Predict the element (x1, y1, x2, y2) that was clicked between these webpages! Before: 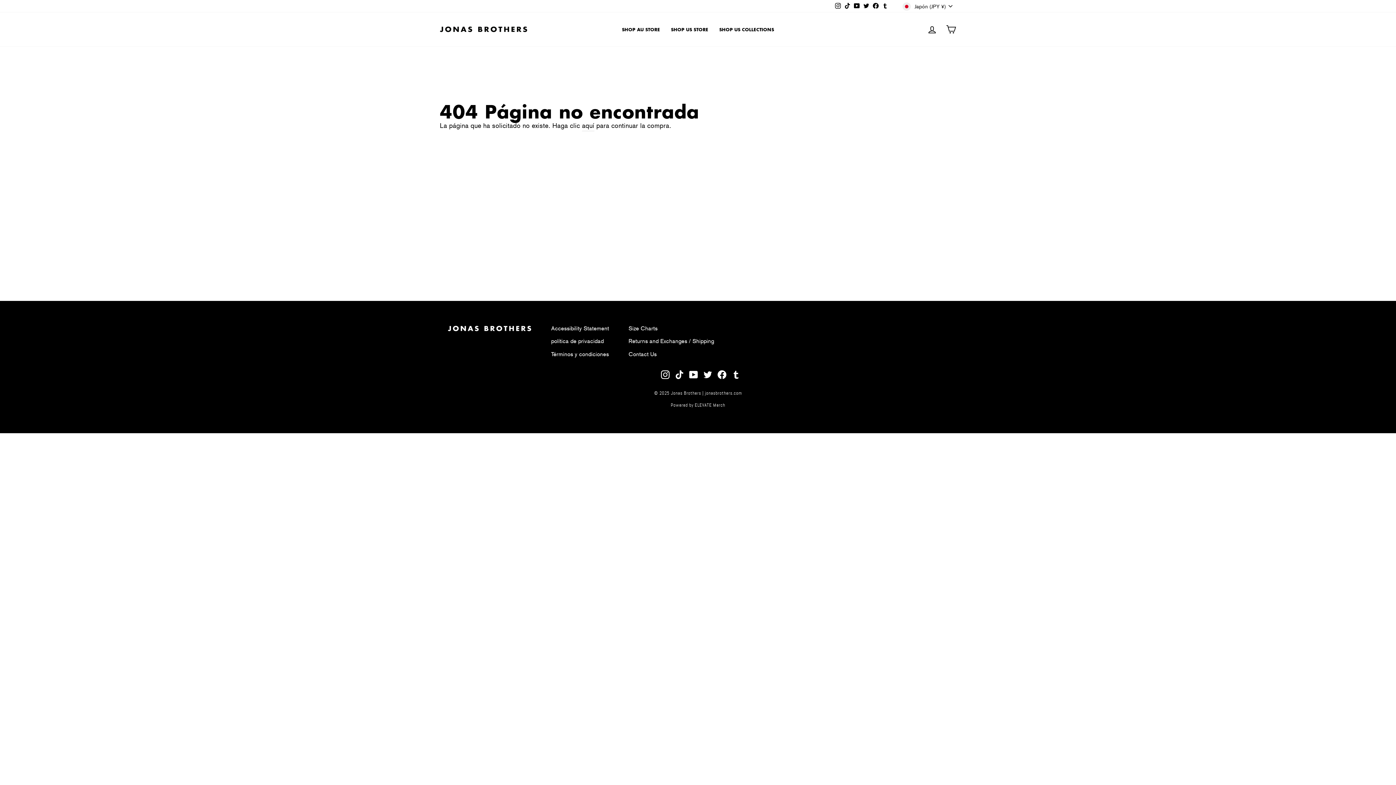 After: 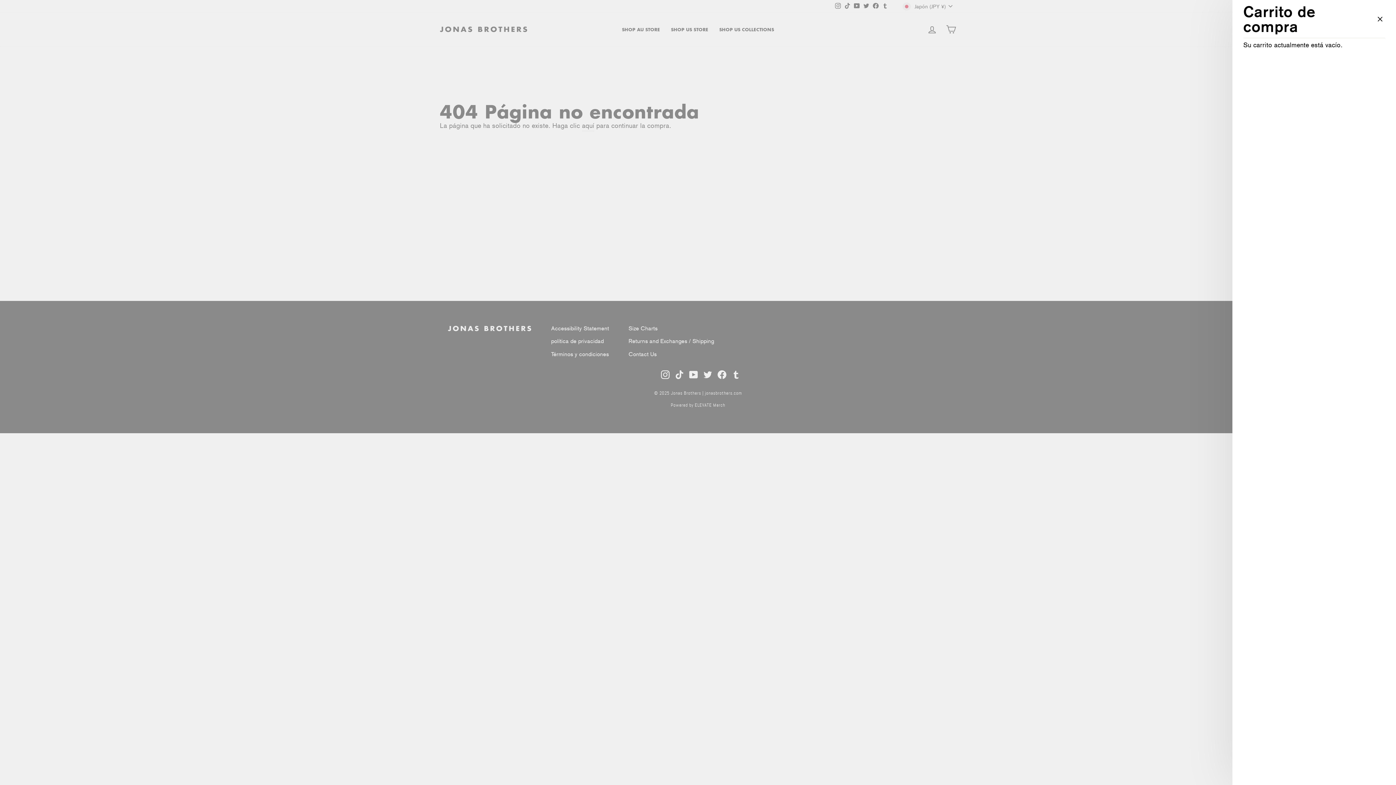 Action: label: Carrito bbox: (941, 21, 960, 37)